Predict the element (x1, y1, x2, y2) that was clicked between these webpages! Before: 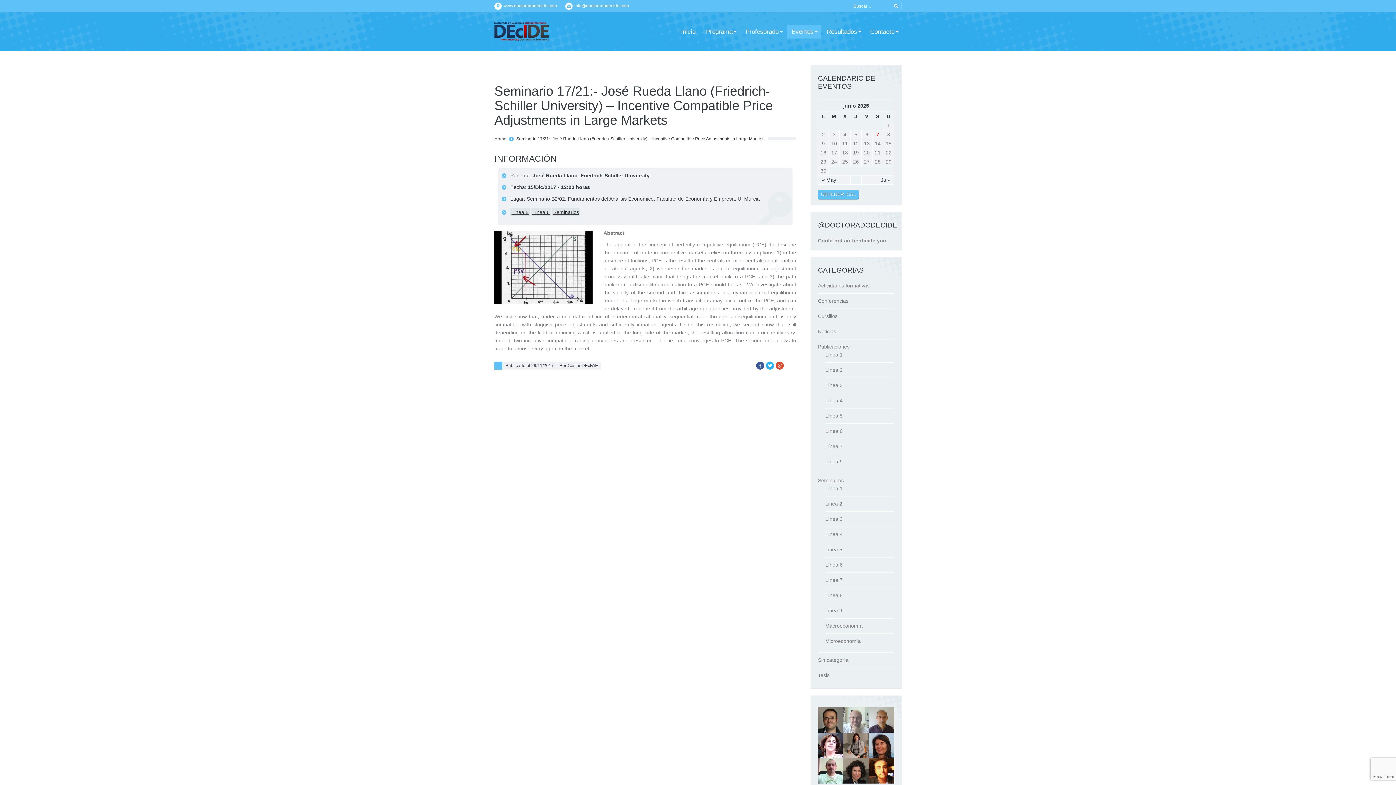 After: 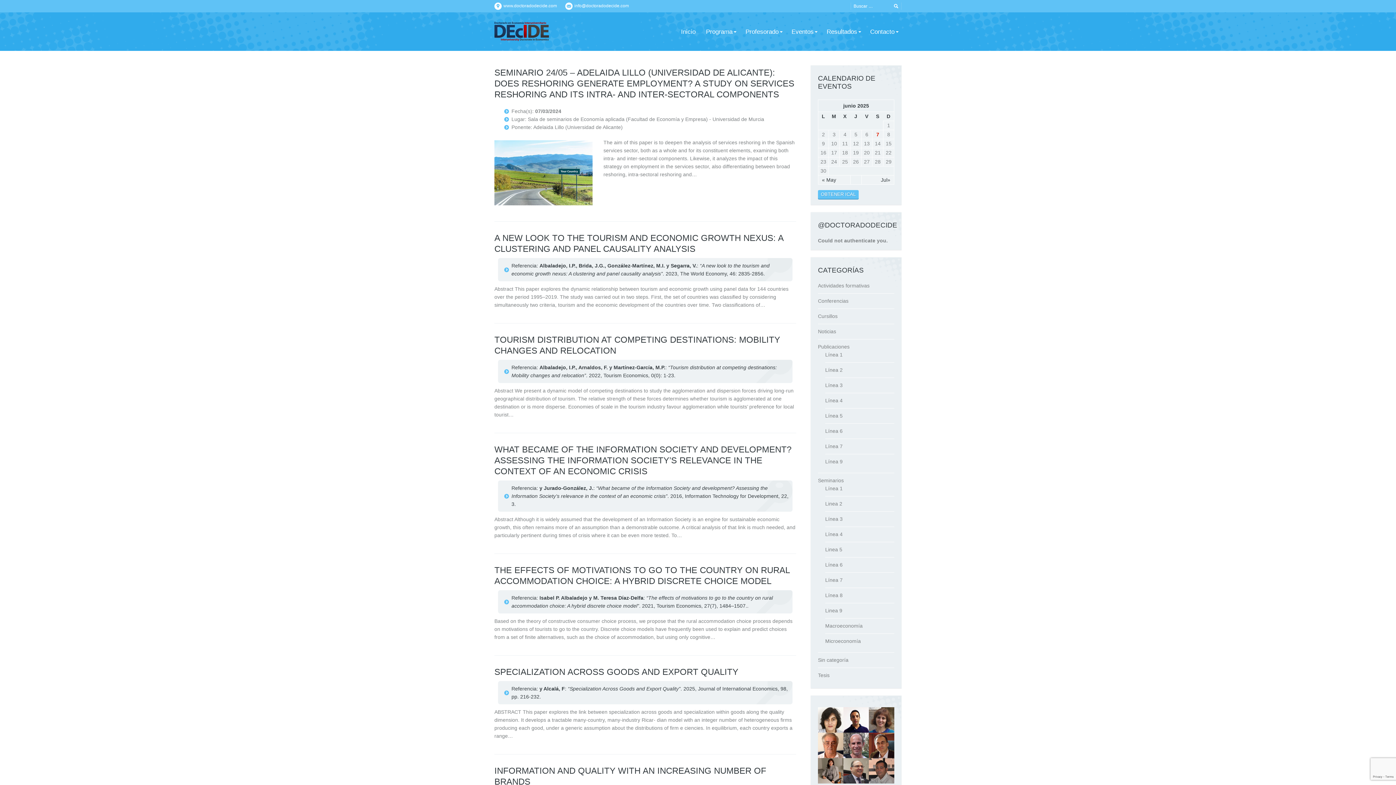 Action: label: Línea 6 bbox: (825, 428, 842, 434)